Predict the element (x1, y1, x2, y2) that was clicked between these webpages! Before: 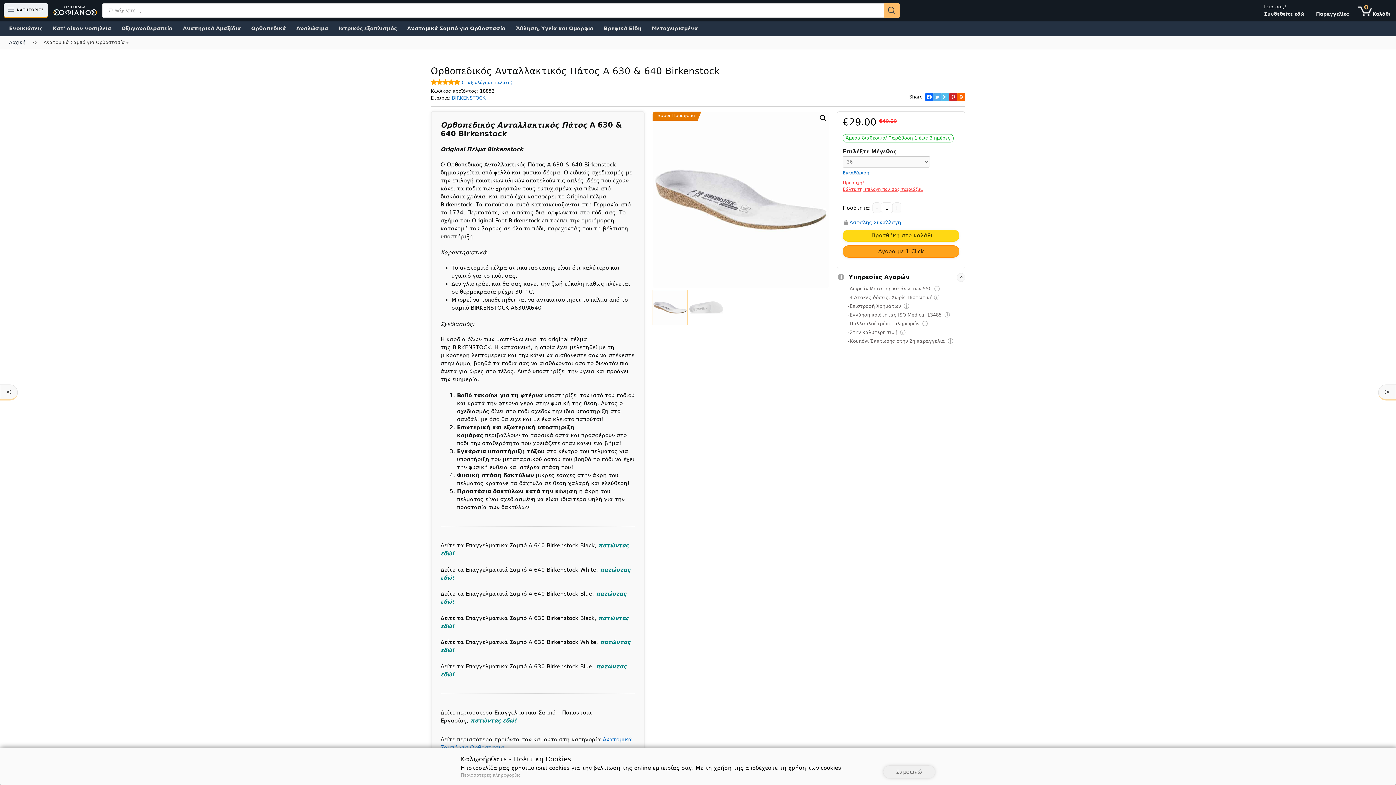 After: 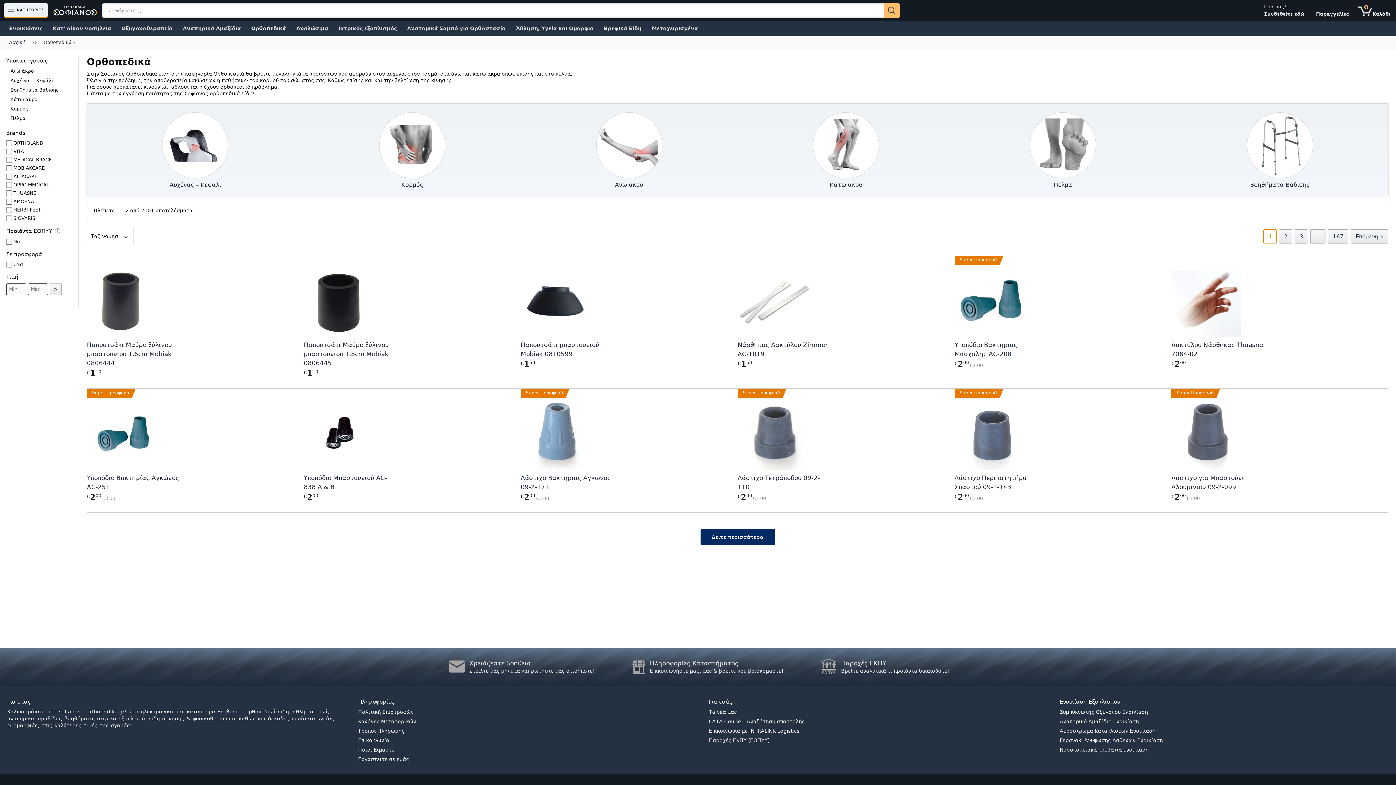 Action: bbox: (246, 22, 291, 33) label: Ορθοπεδικά